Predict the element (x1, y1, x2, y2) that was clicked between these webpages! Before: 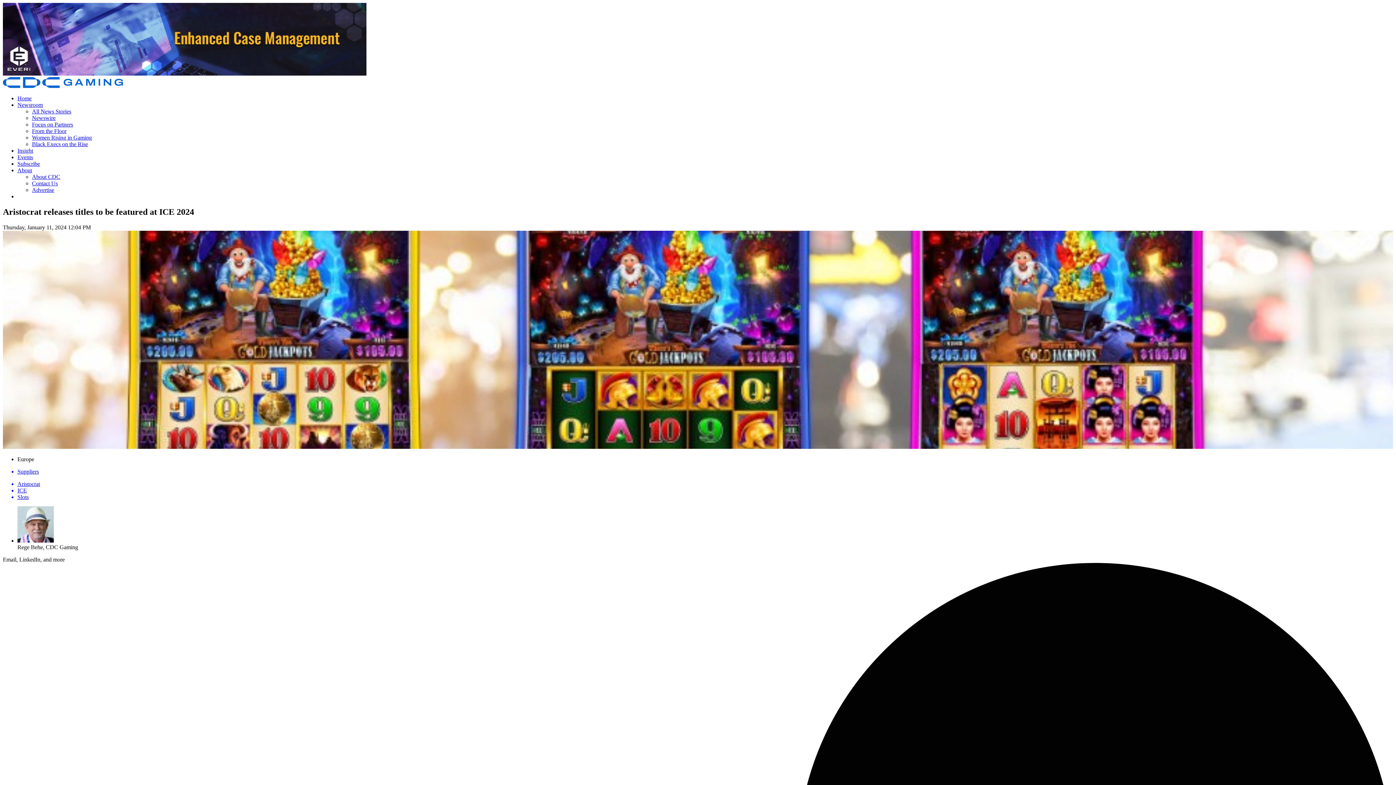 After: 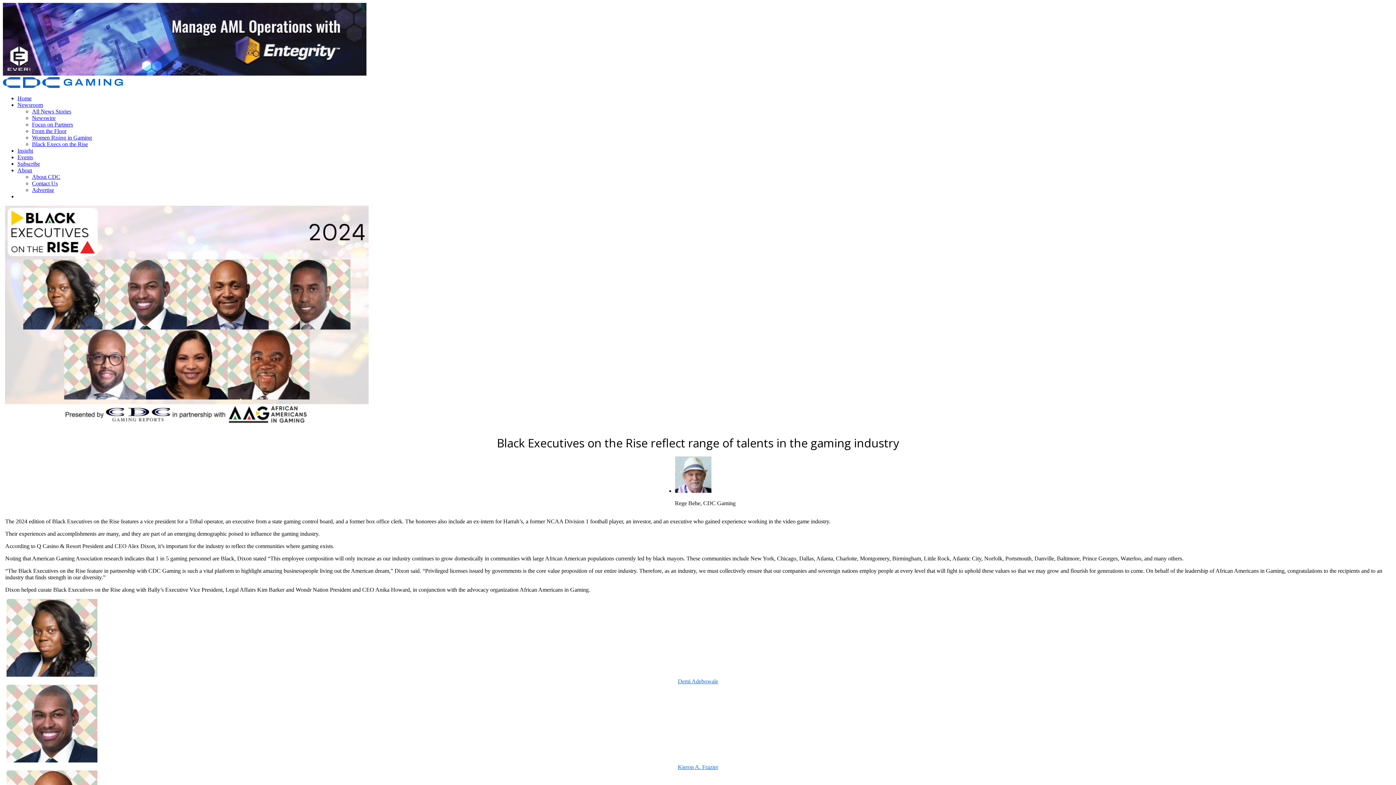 Action: bbox: (32, 141, 88, 147) label: Black Execs on the Rise